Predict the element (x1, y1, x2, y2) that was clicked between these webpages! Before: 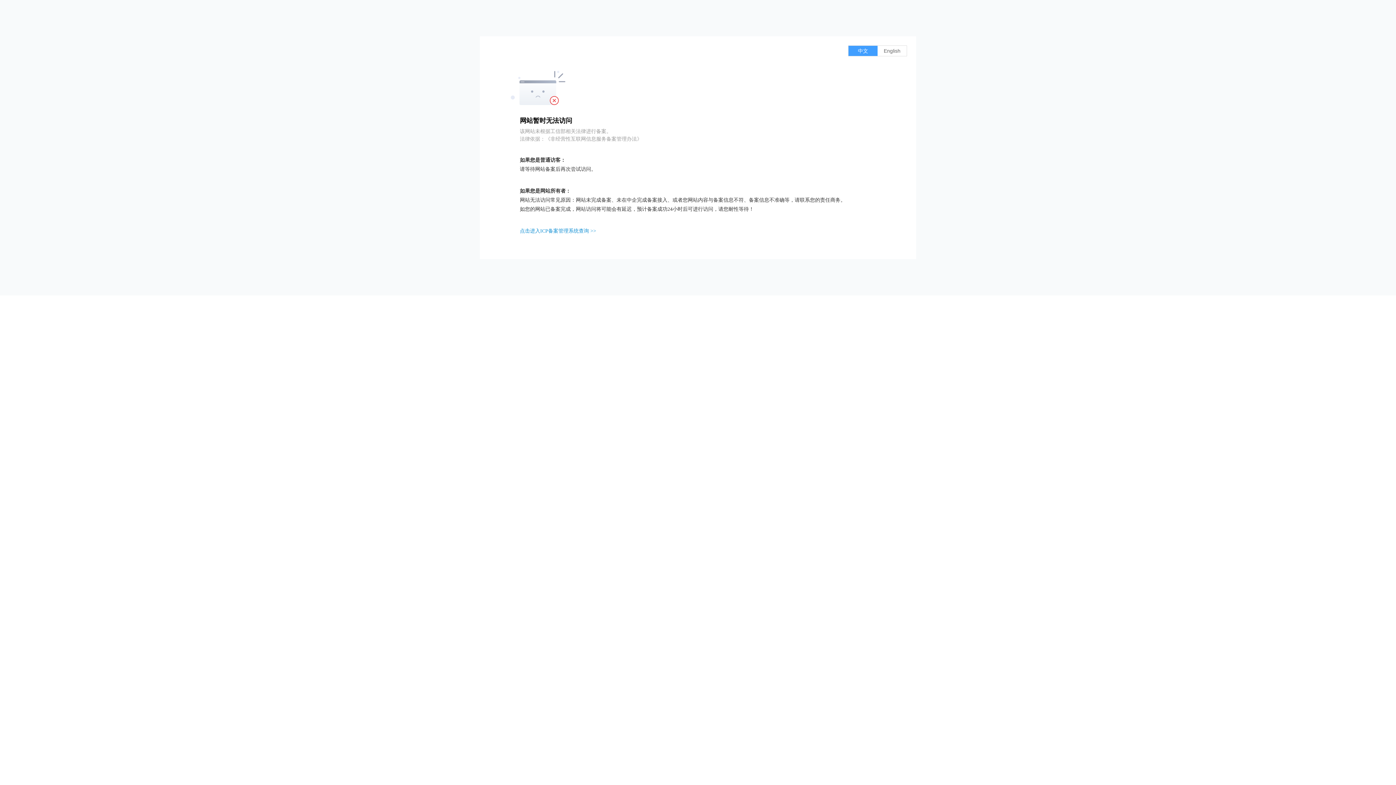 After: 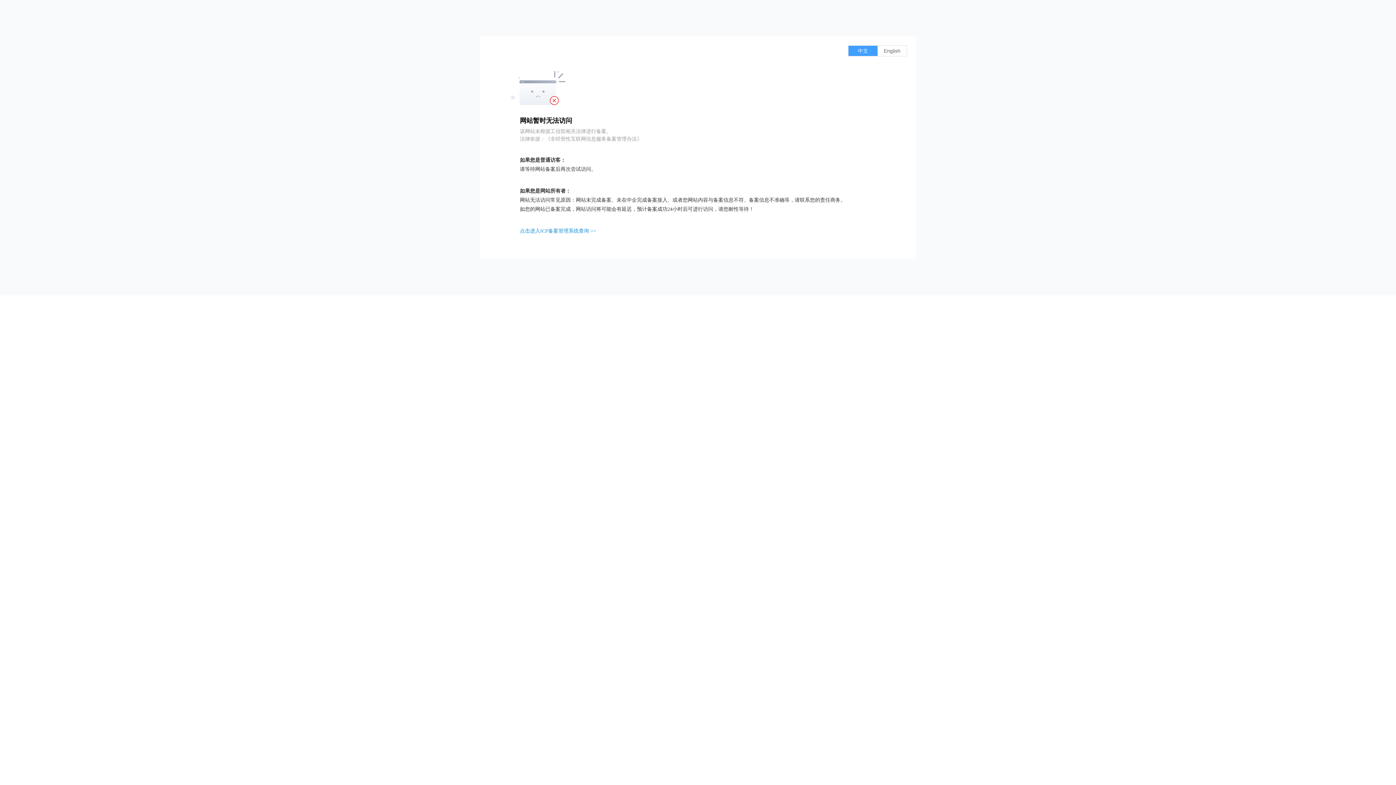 Action: bbox: (520, 228, 596, 233) label: 点击进入ICP备案管理系统查询 >>